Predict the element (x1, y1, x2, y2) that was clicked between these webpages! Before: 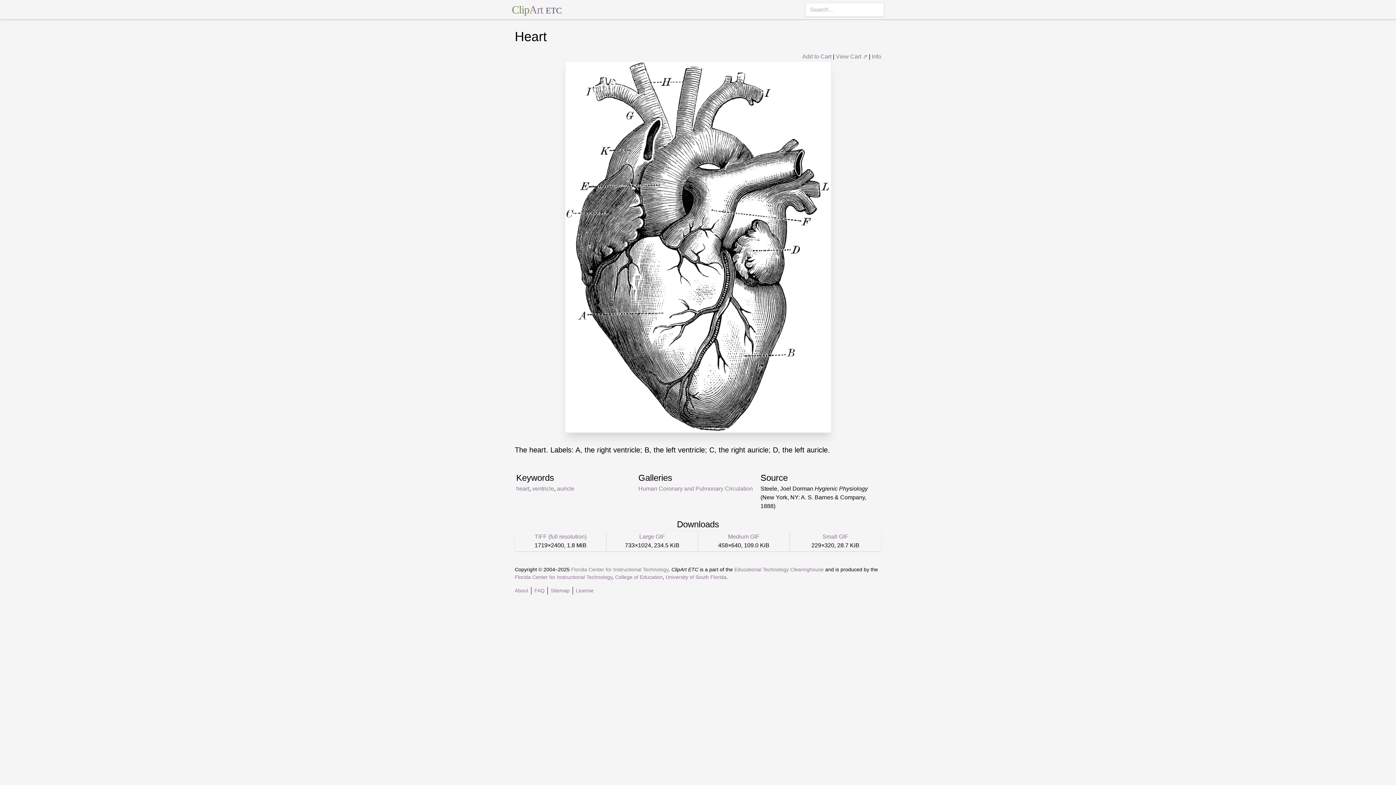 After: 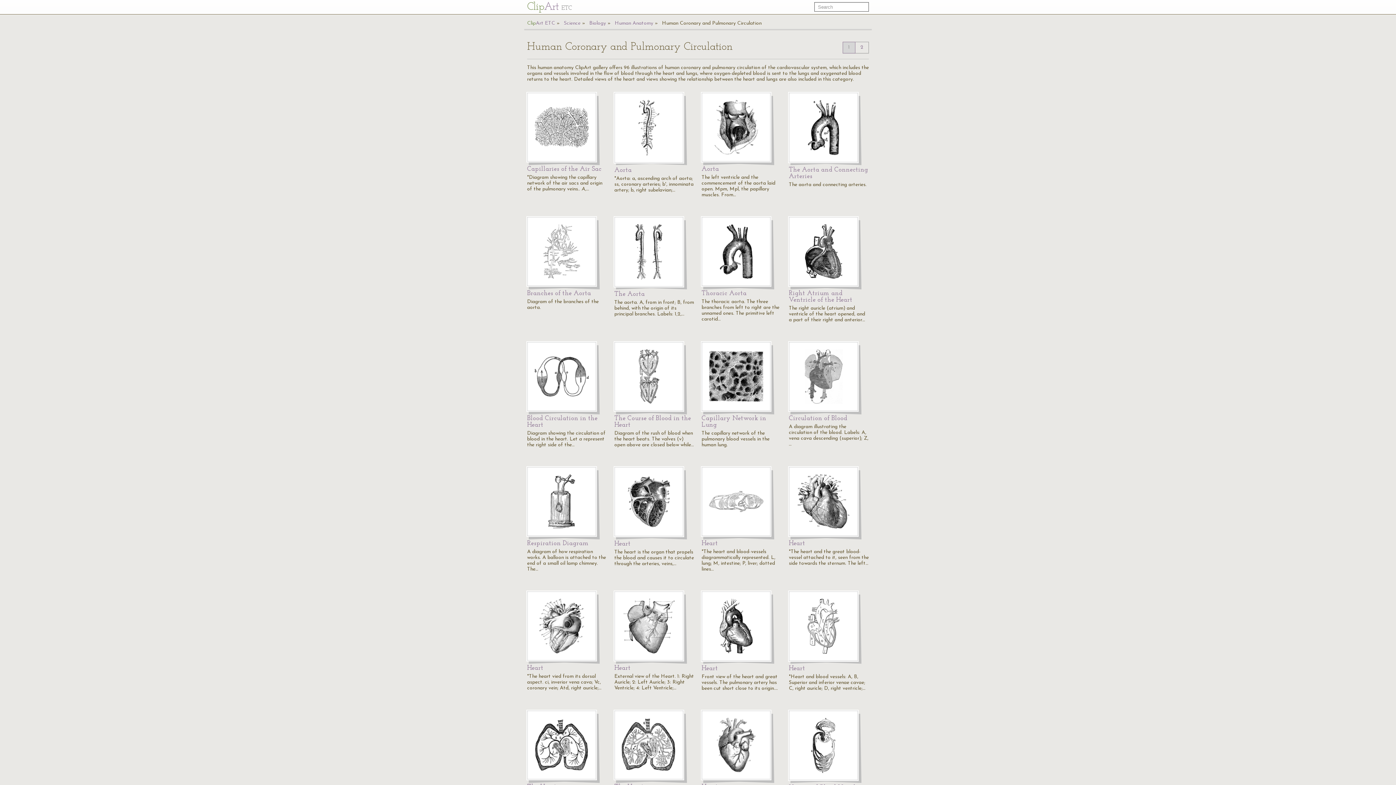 Action: bbox: (638, 485, 753, 492) label: Human Coronary and Pulmonary Circulation